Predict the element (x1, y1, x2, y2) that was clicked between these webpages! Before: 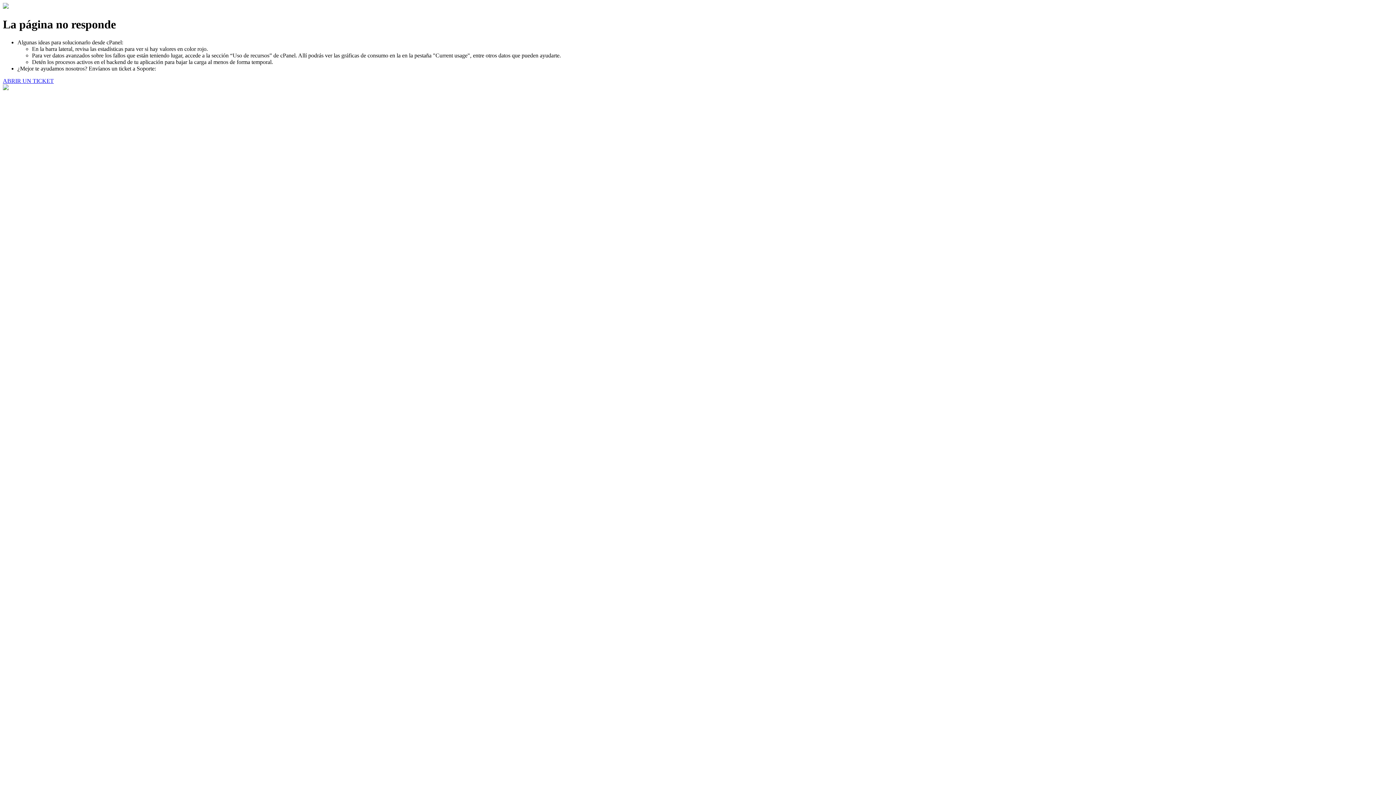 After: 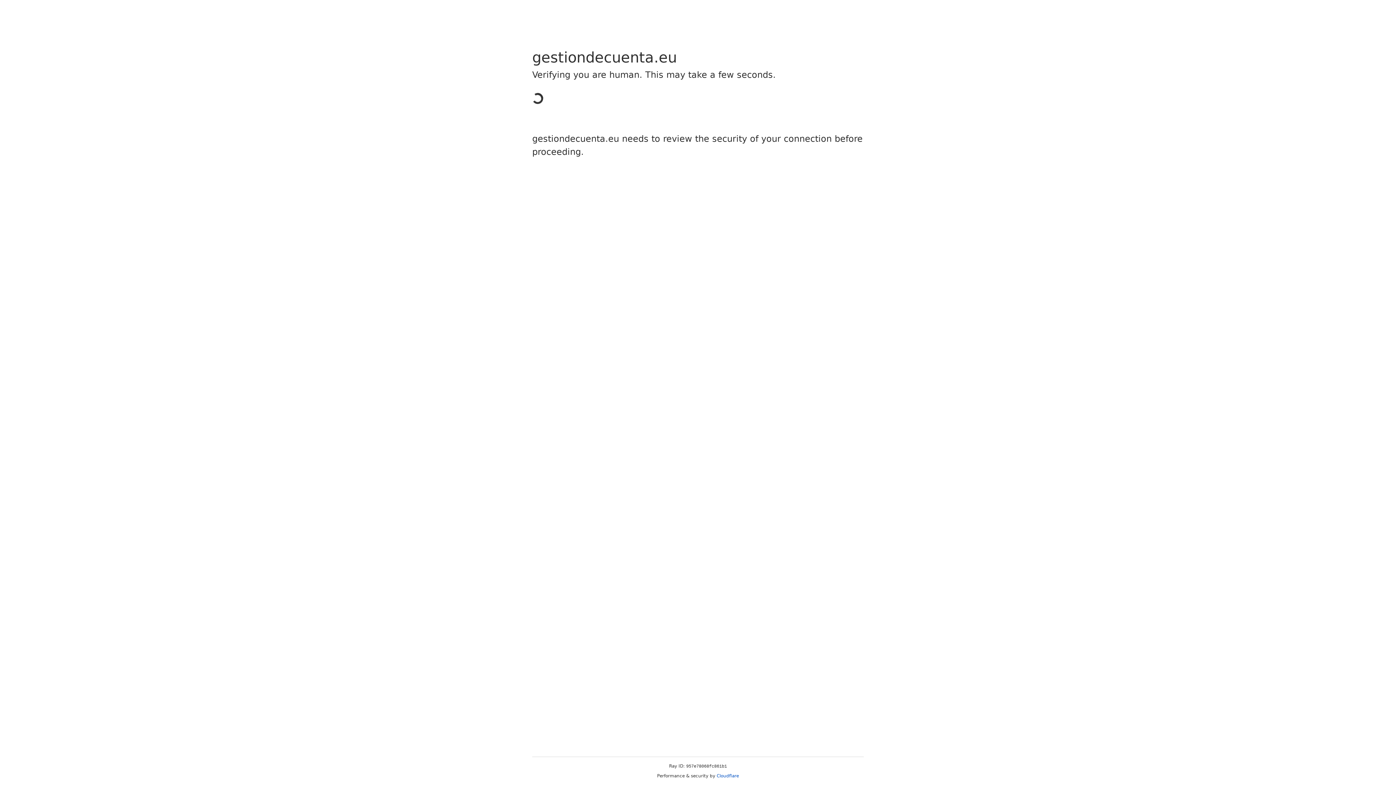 Action: label: ABRIR UN TICKET bbox: (2, 77, 53, 83)